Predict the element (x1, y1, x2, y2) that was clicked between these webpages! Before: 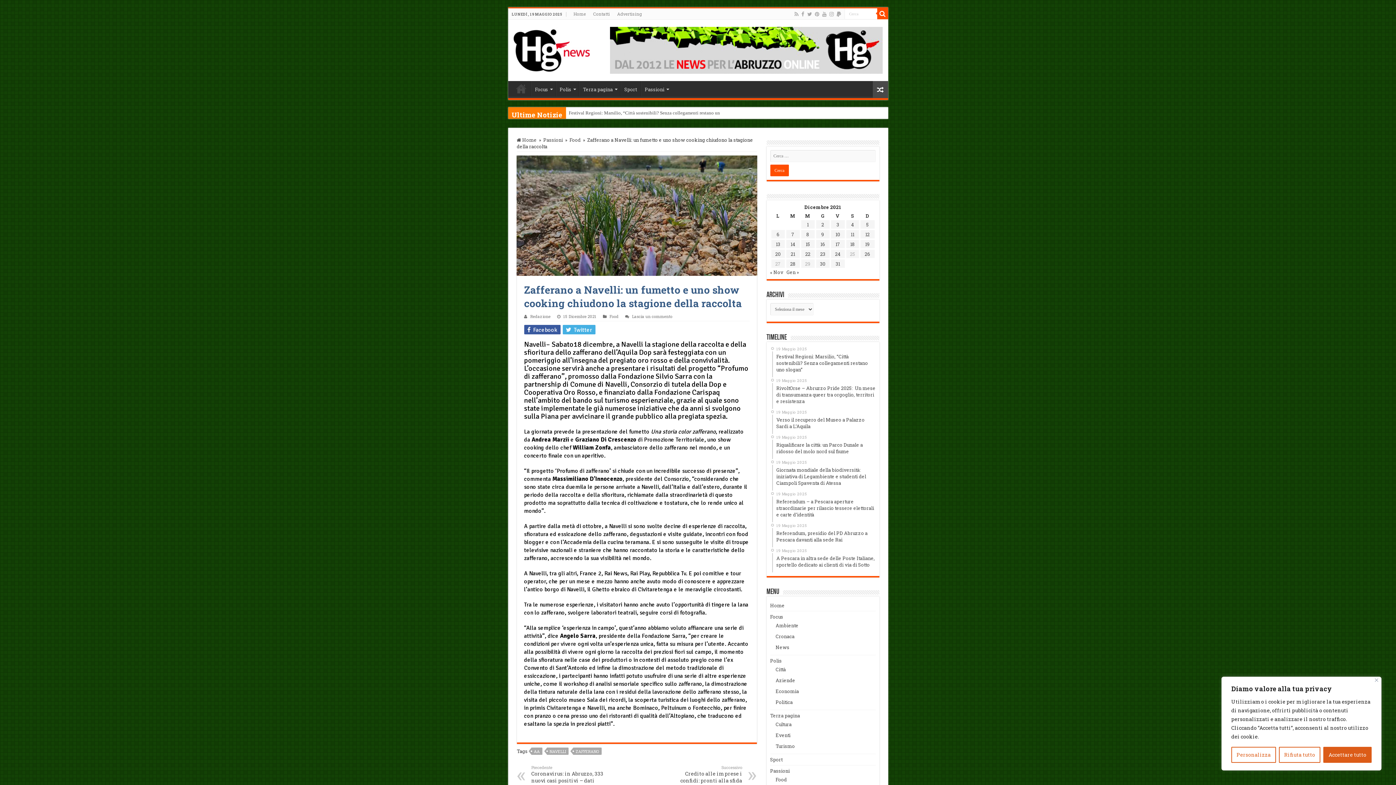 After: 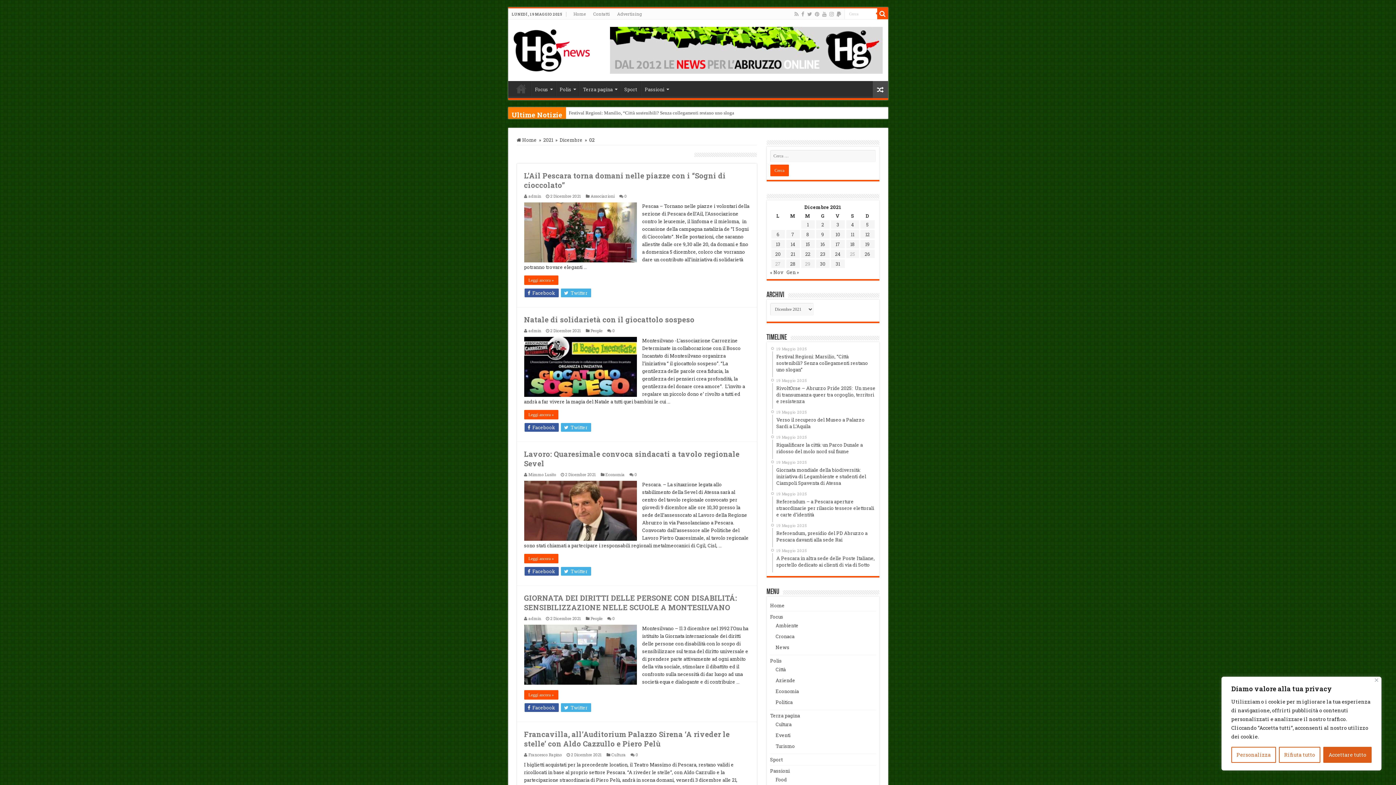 Action: label: Articoli pubblicati in 2 December 2021 bbox: (821, 221, 824, 228)